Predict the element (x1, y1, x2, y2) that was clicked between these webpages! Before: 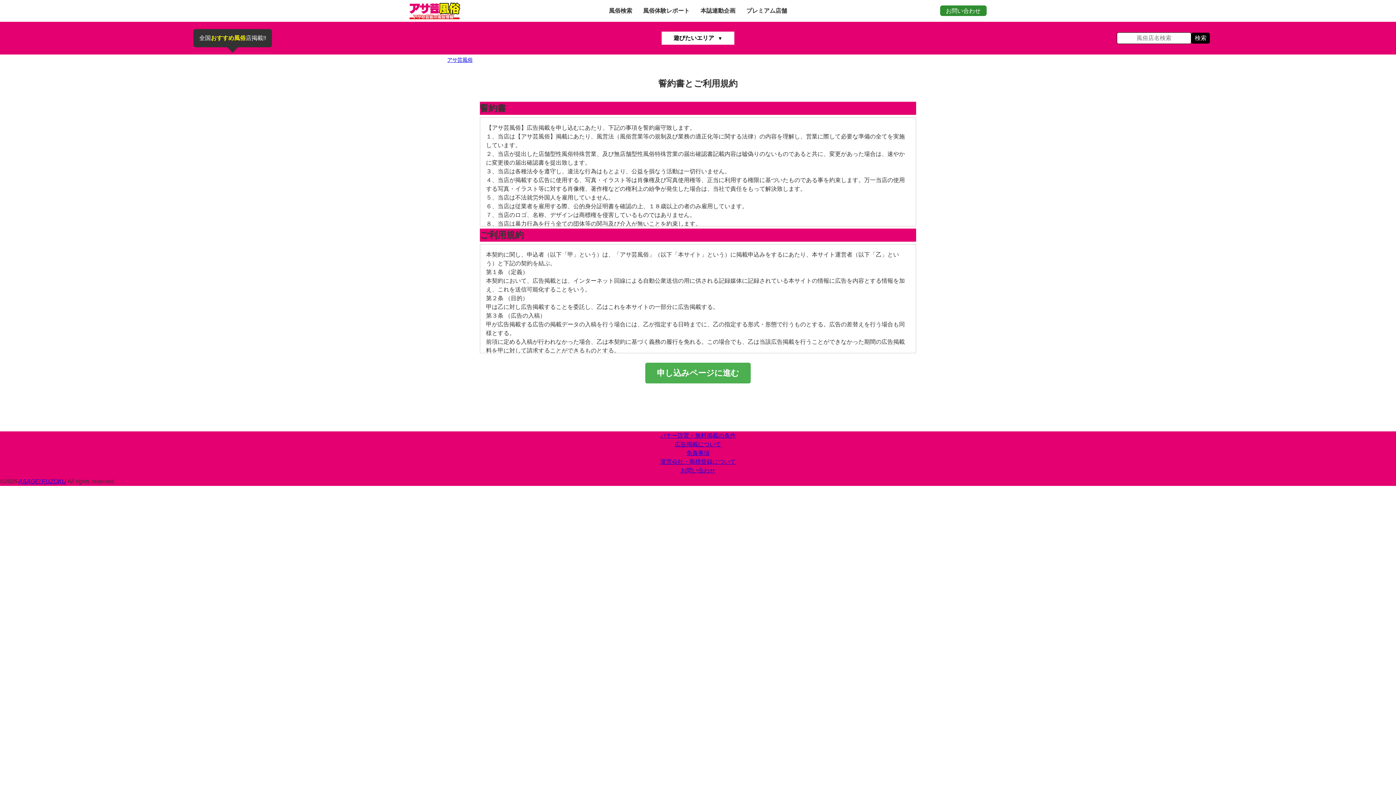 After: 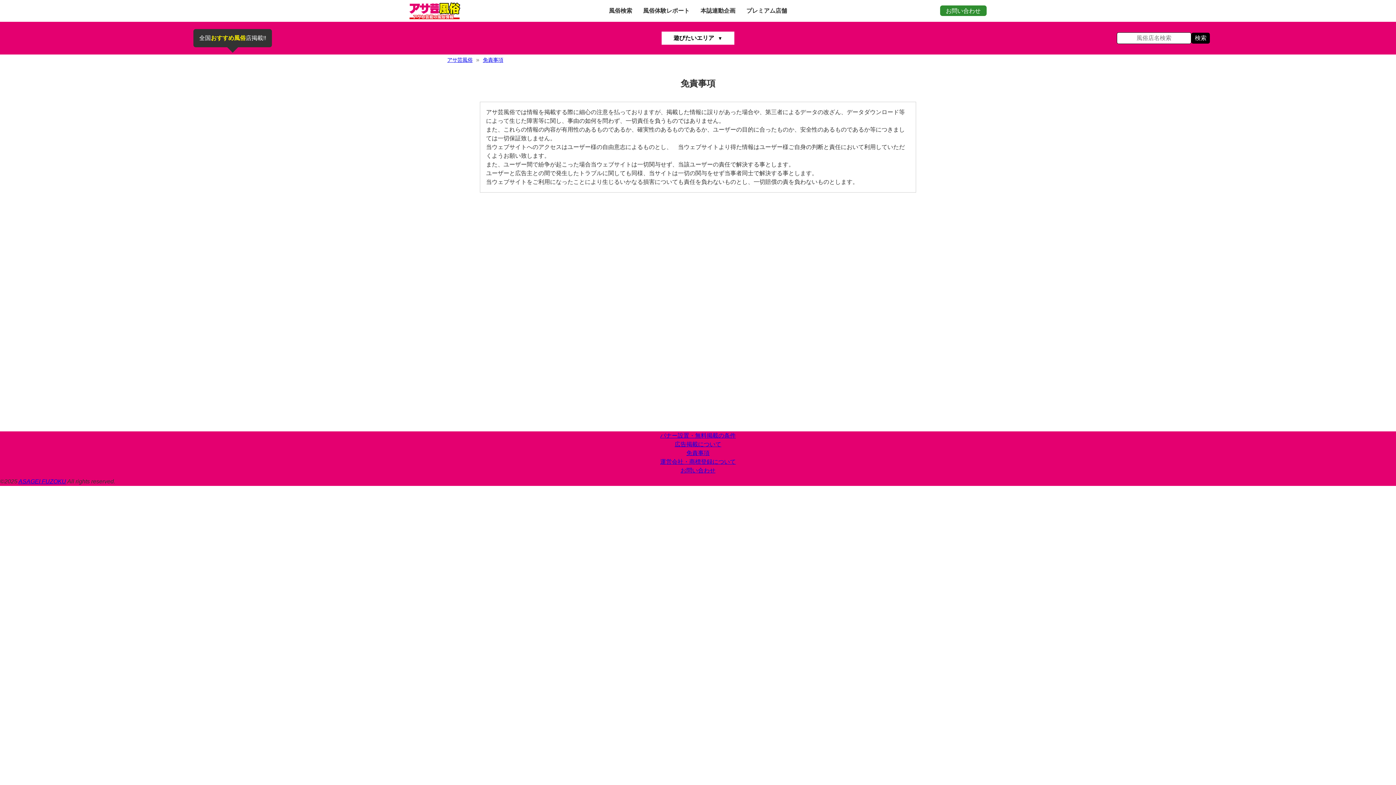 Action: label: 免責事項 bbox: (686, 450, 709, 456)